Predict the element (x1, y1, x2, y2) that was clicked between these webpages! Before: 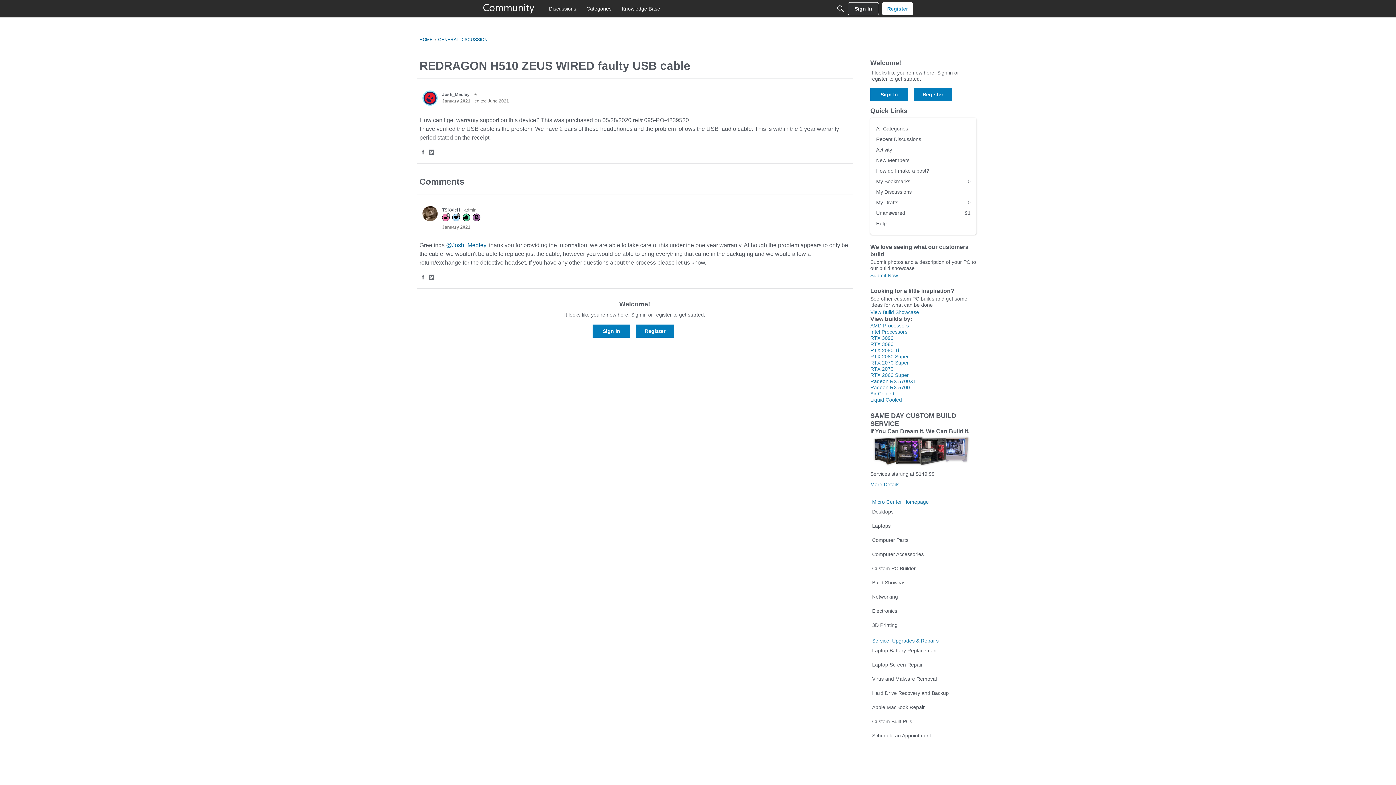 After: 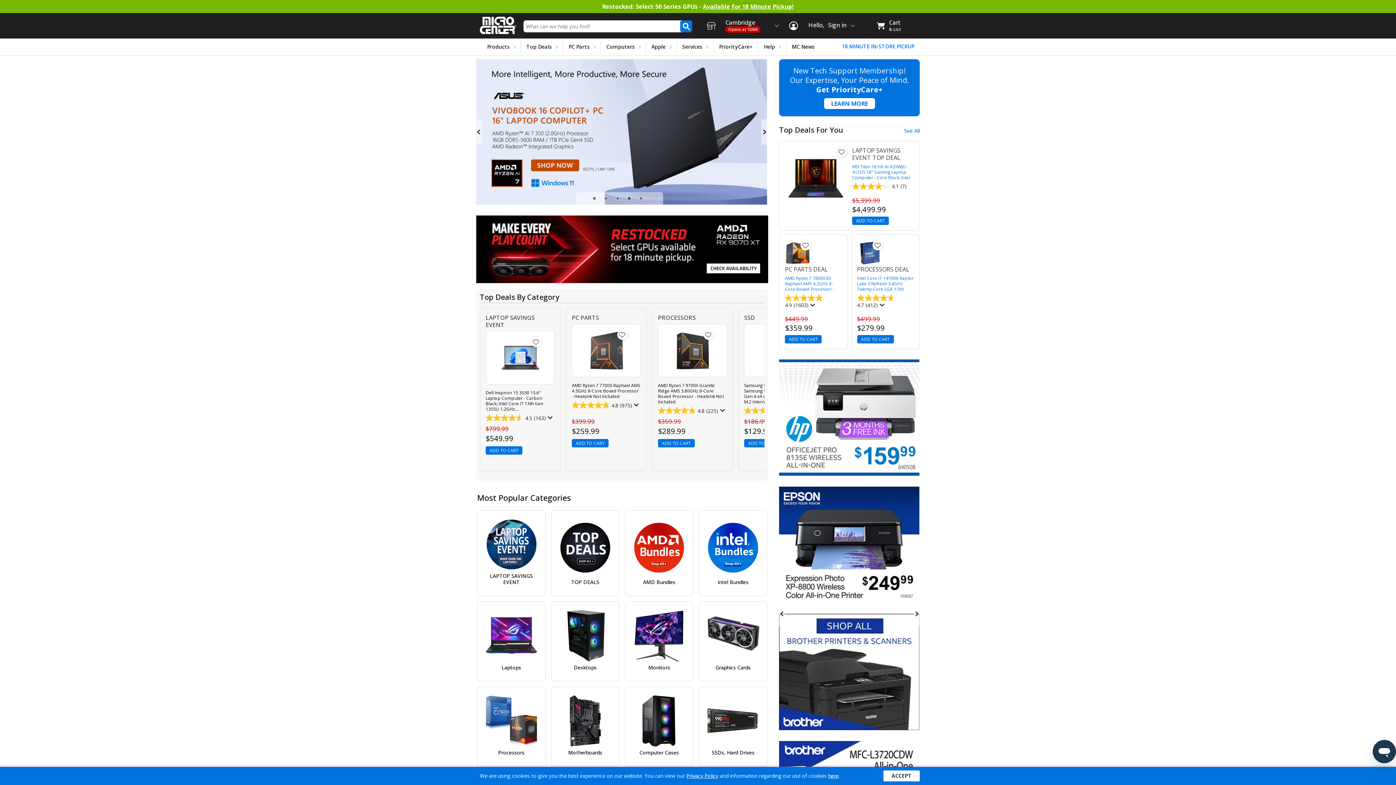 Action: bbox: (870, 497, 976, 507) label: Micro Center Homepage